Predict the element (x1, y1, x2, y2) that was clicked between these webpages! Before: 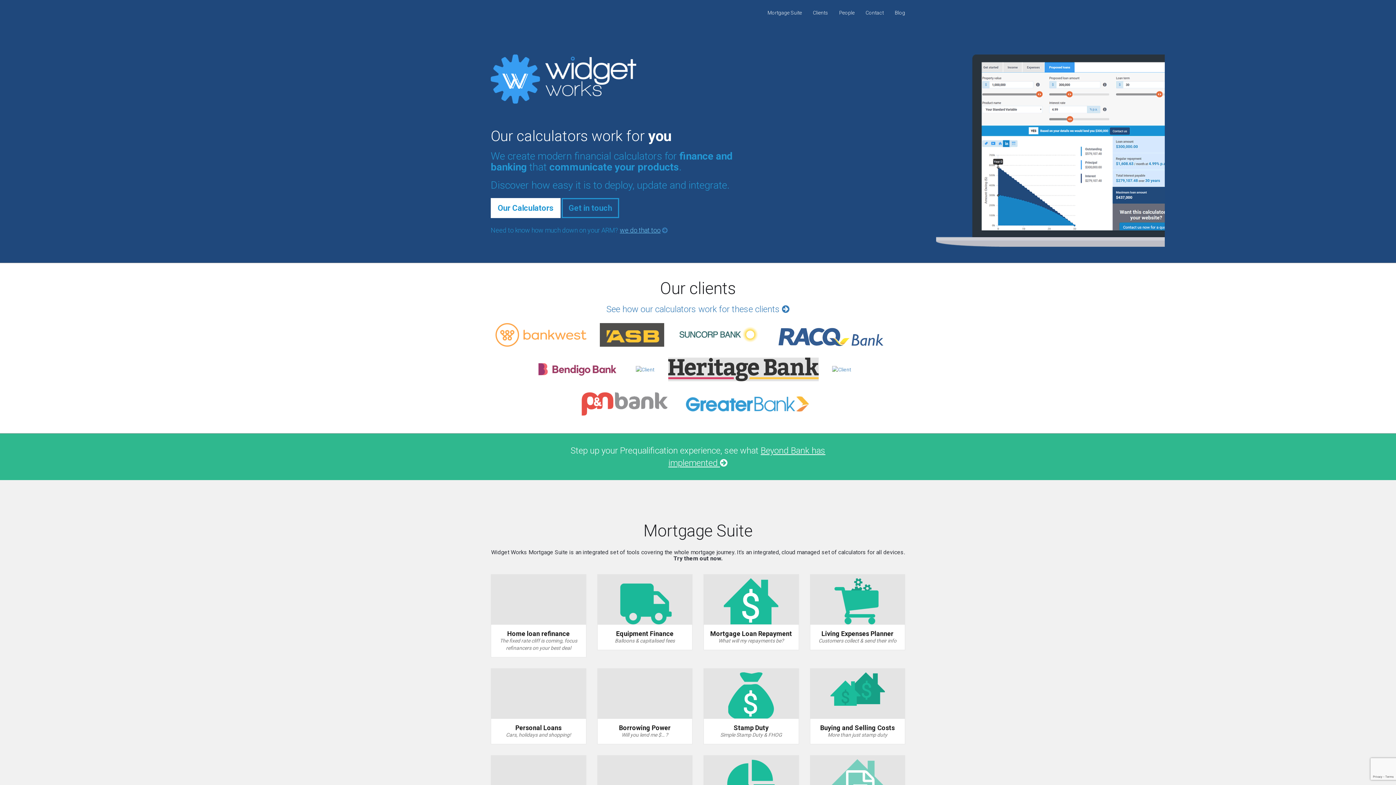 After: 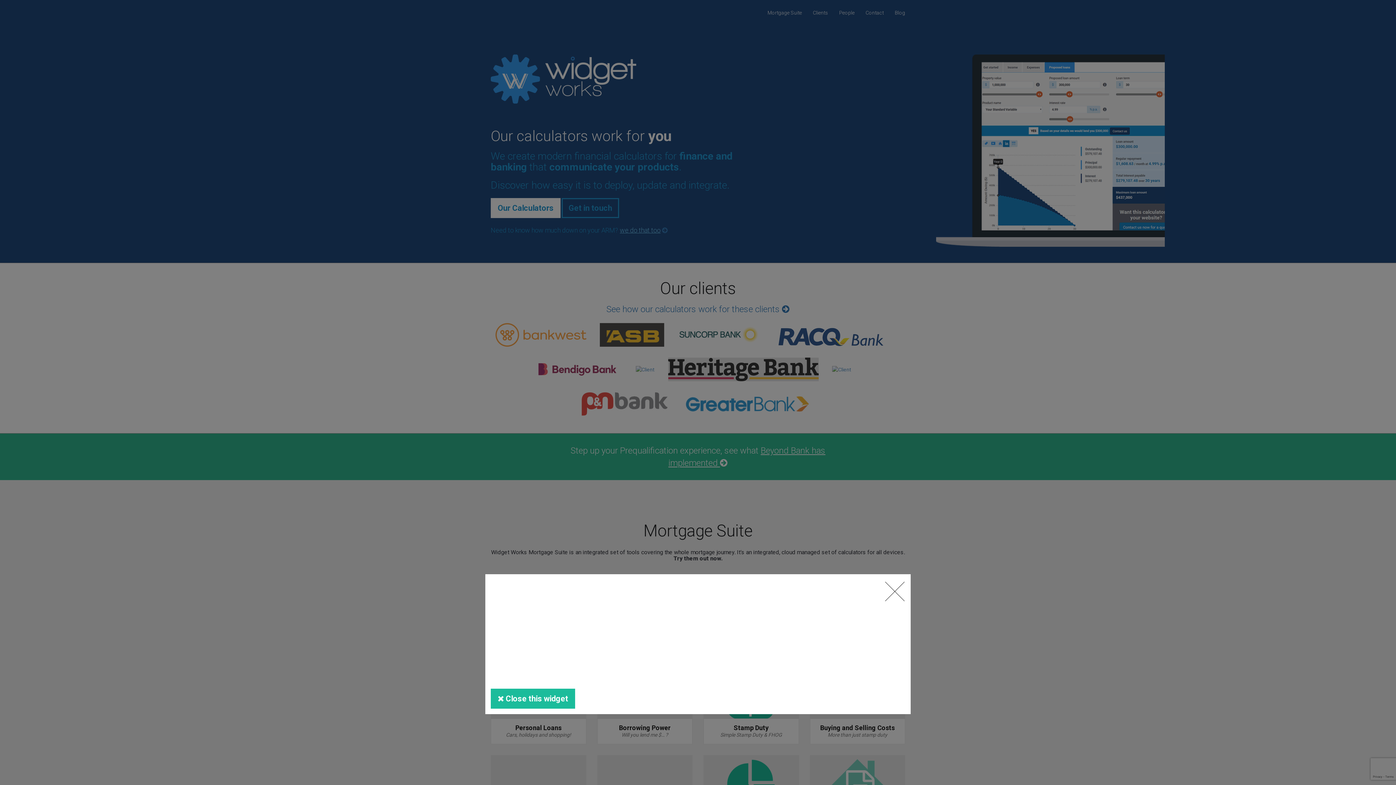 Action: label: Try it now bbox: (703, 668, 799, 719)